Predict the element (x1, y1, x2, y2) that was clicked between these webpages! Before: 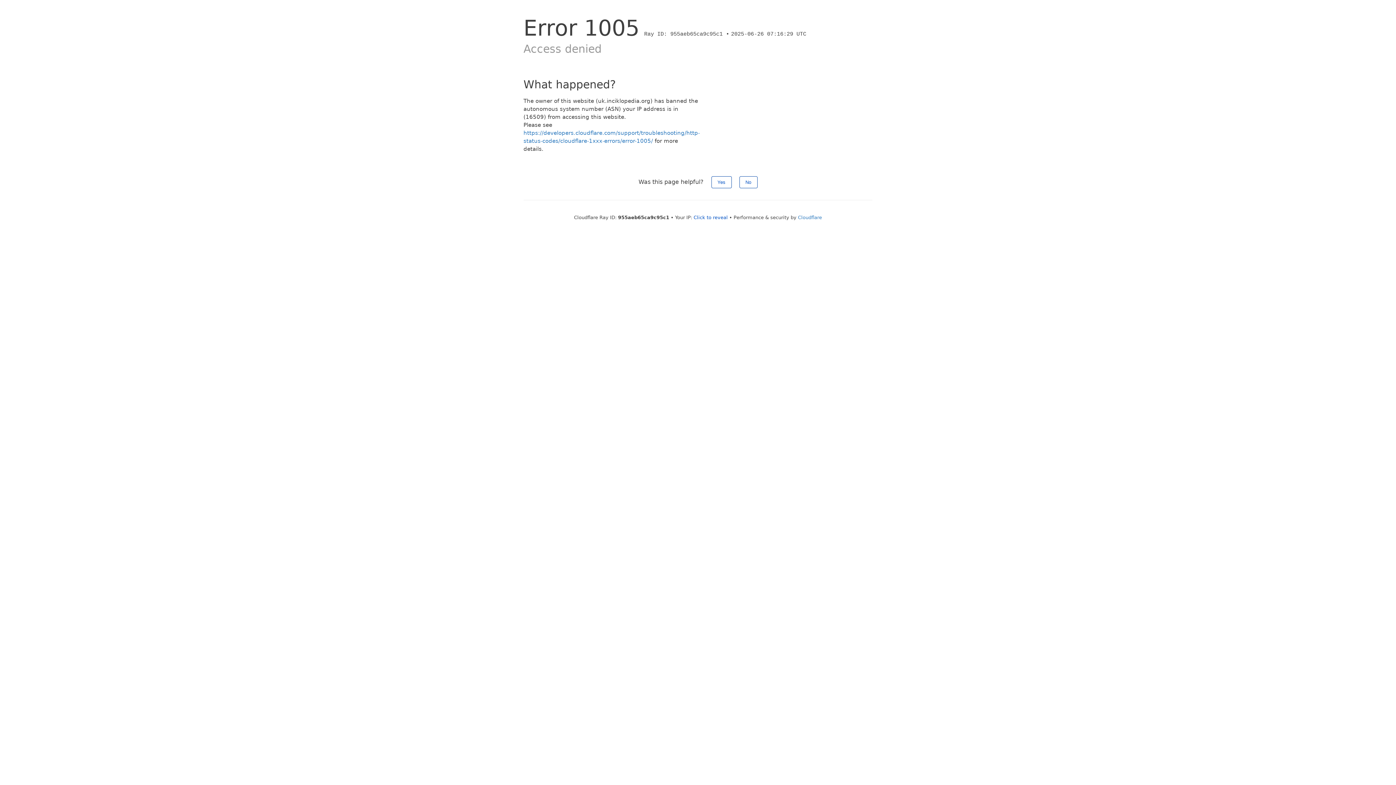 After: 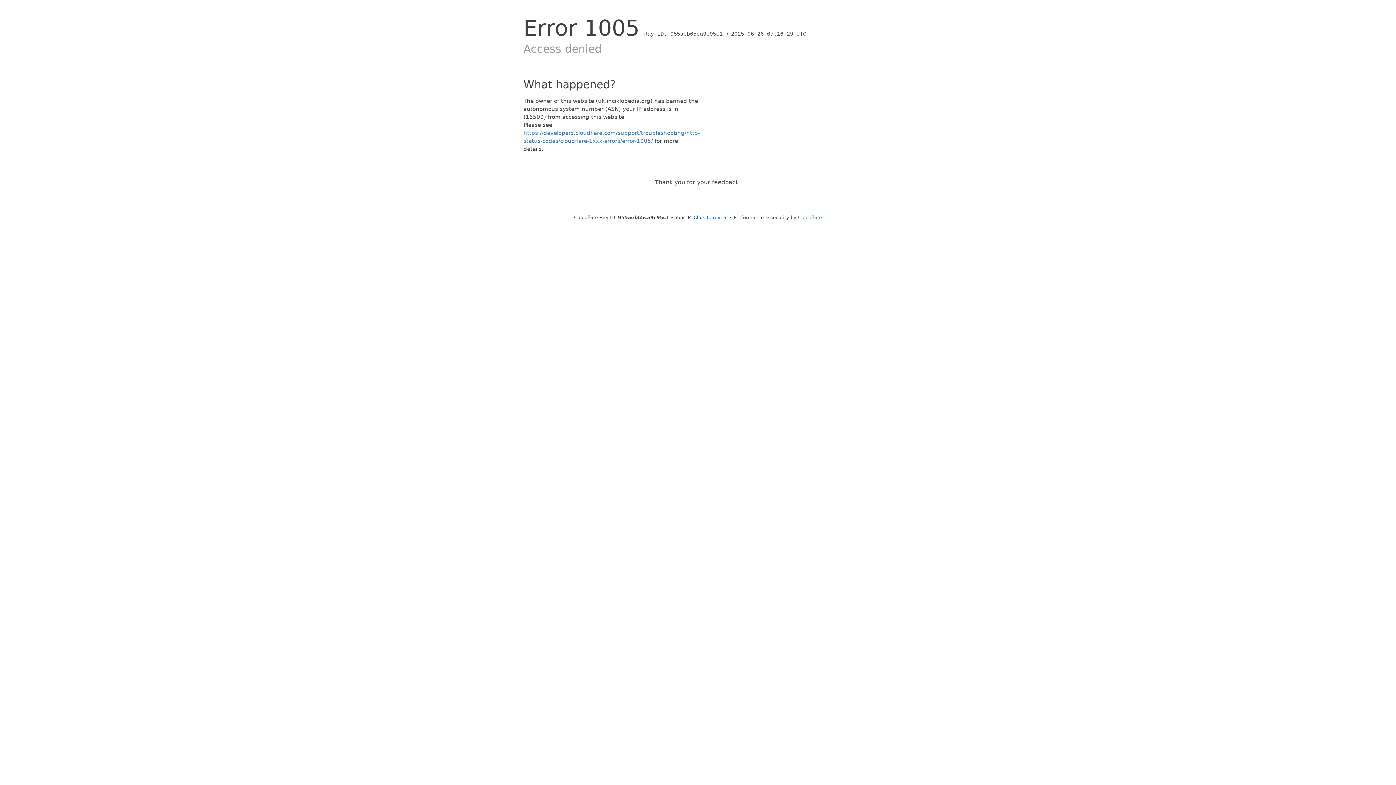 Action: bbox: (739, 176, 757, 188) label: No